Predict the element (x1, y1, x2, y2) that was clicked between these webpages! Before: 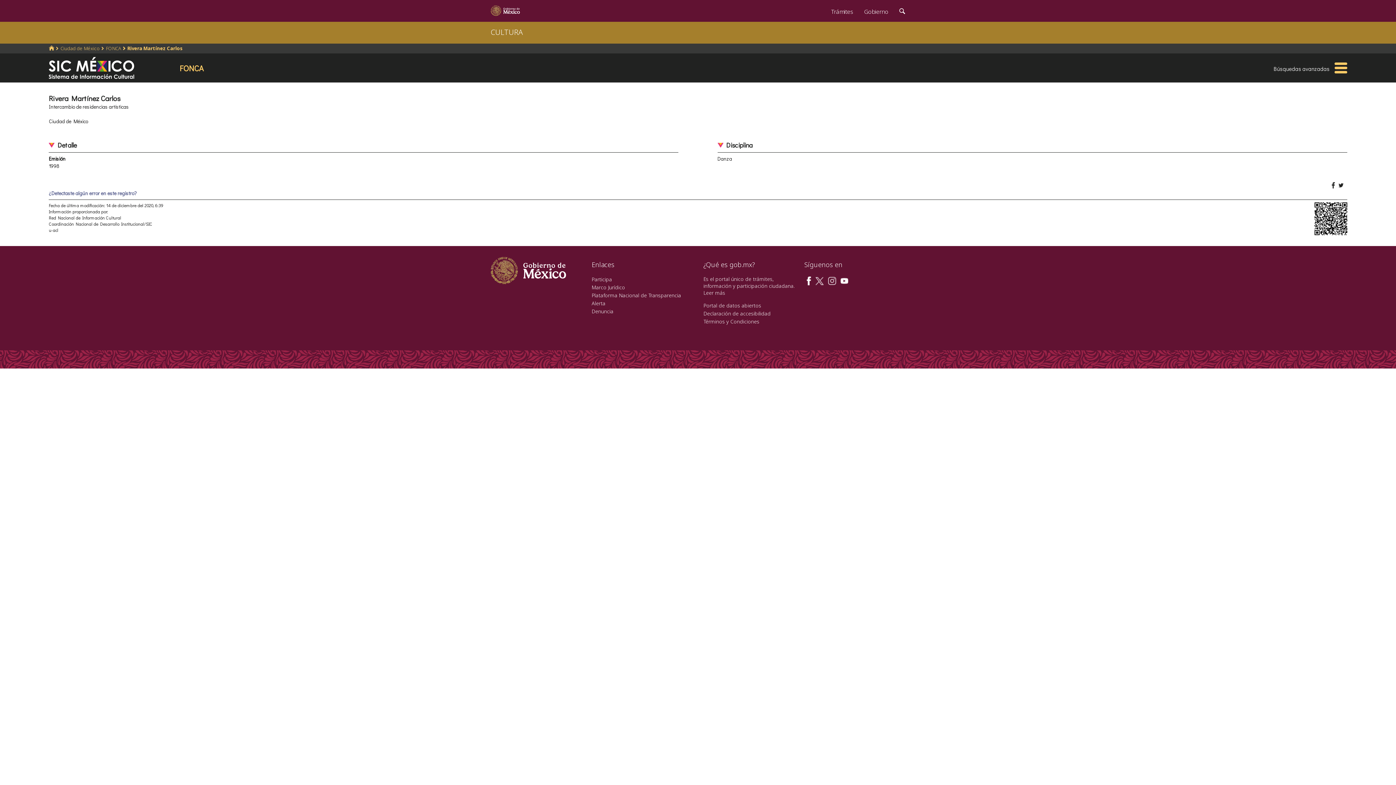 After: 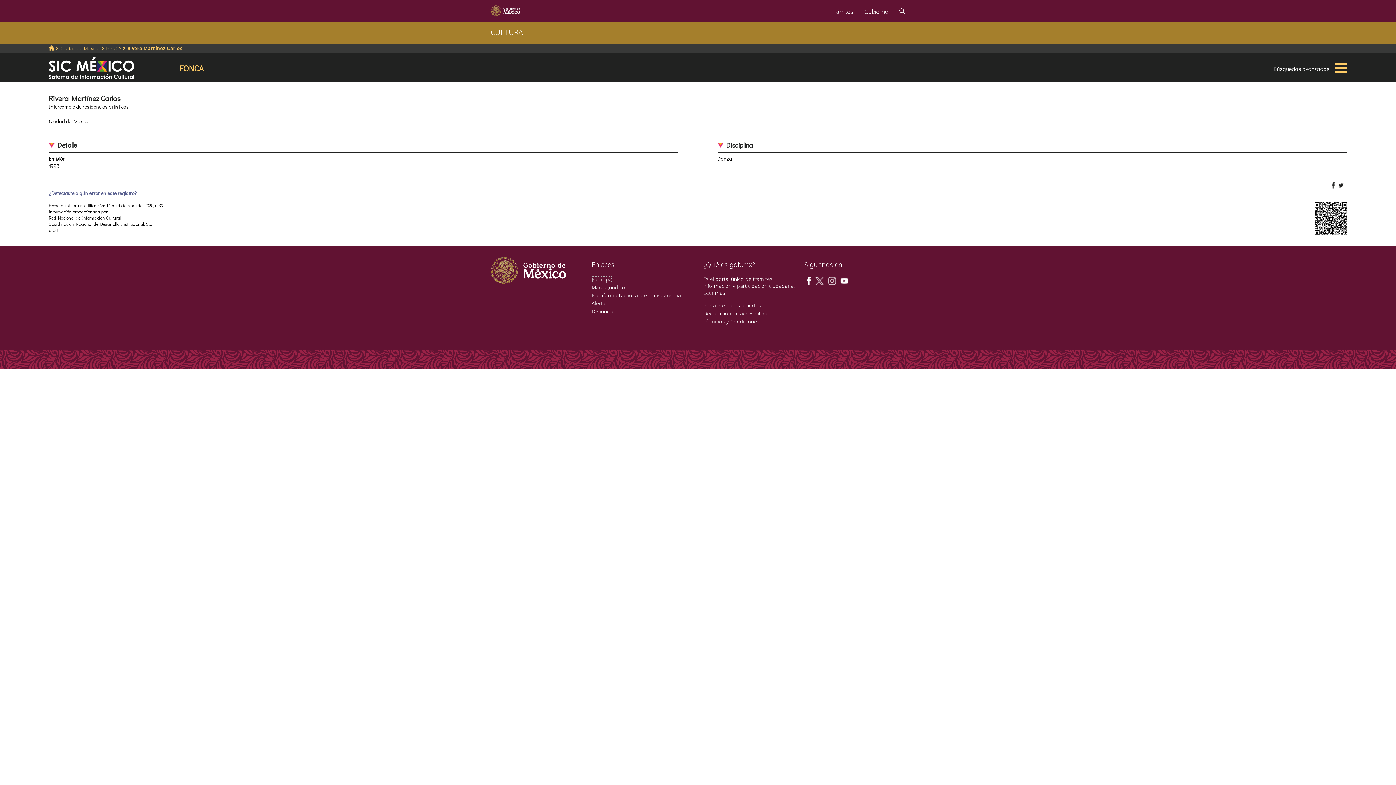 Action: label: Participa bbox: (591, 276, 612, 282)